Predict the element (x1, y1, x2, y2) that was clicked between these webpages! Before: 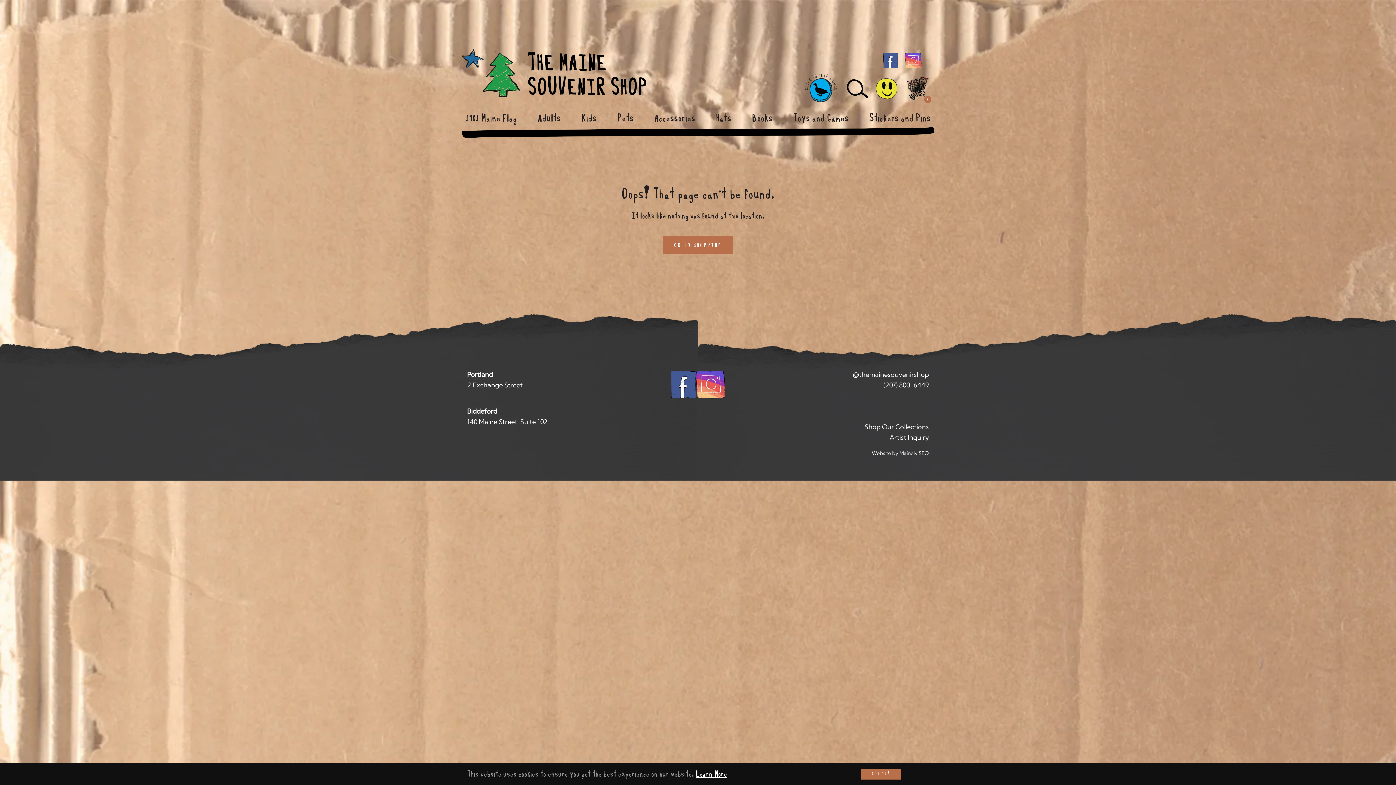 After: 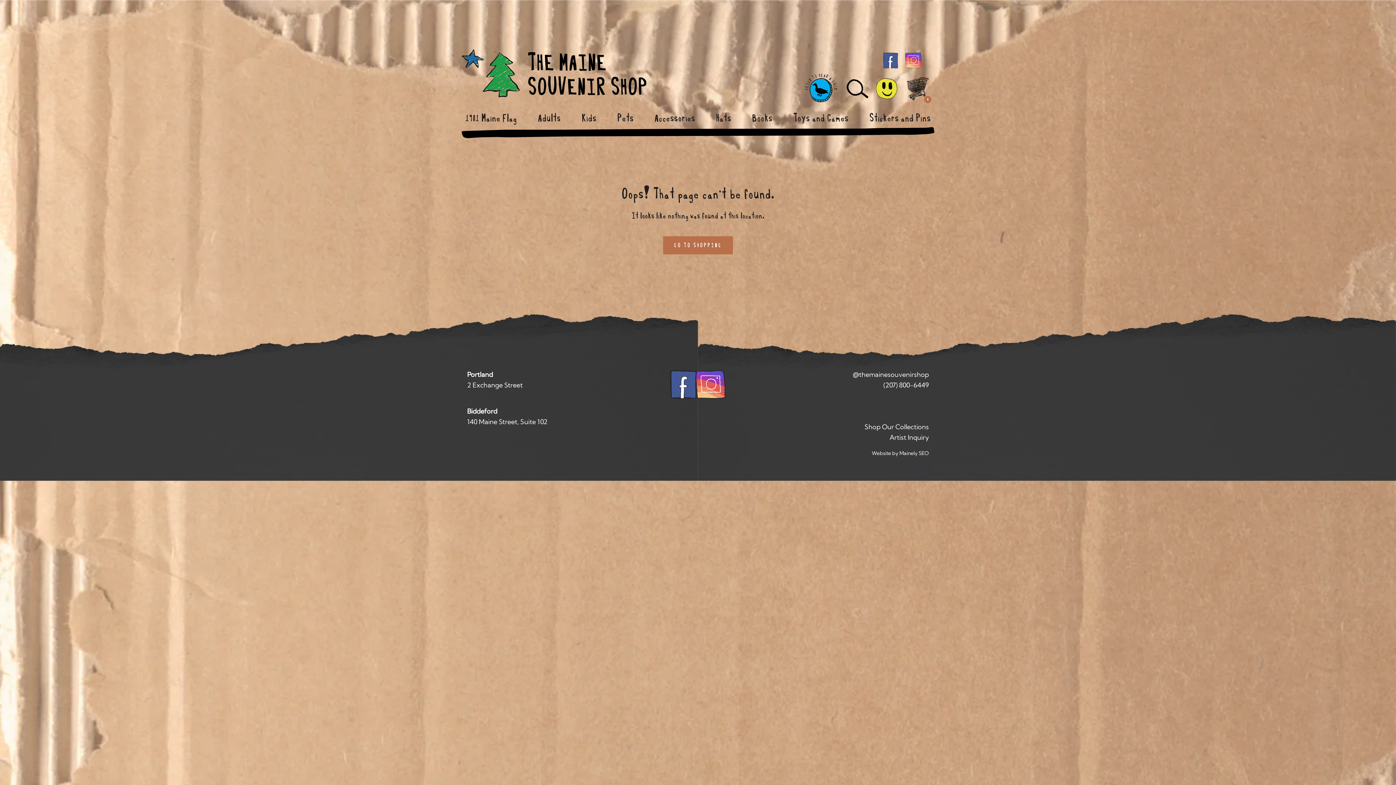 Action: label: GOT IT! bbox: (861, 769, 901, 780)